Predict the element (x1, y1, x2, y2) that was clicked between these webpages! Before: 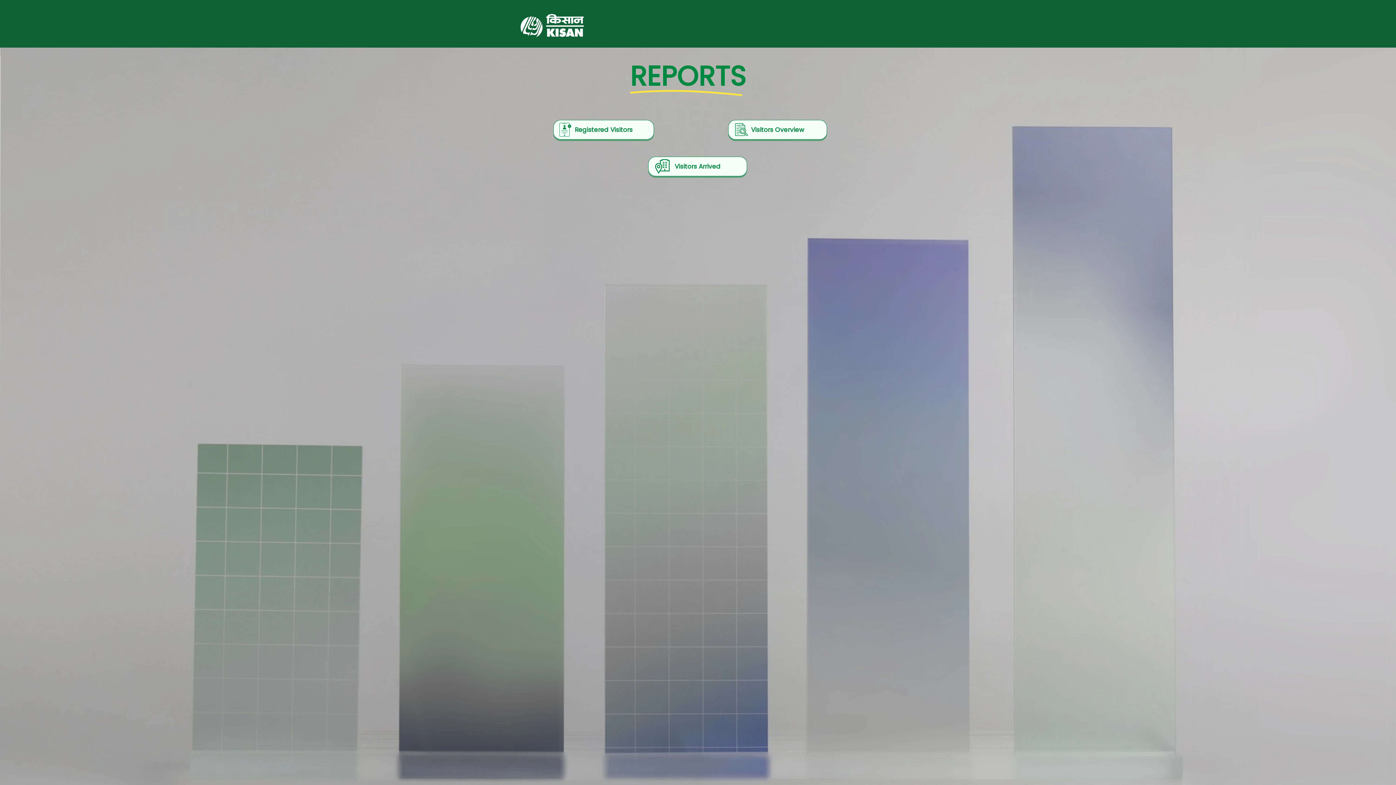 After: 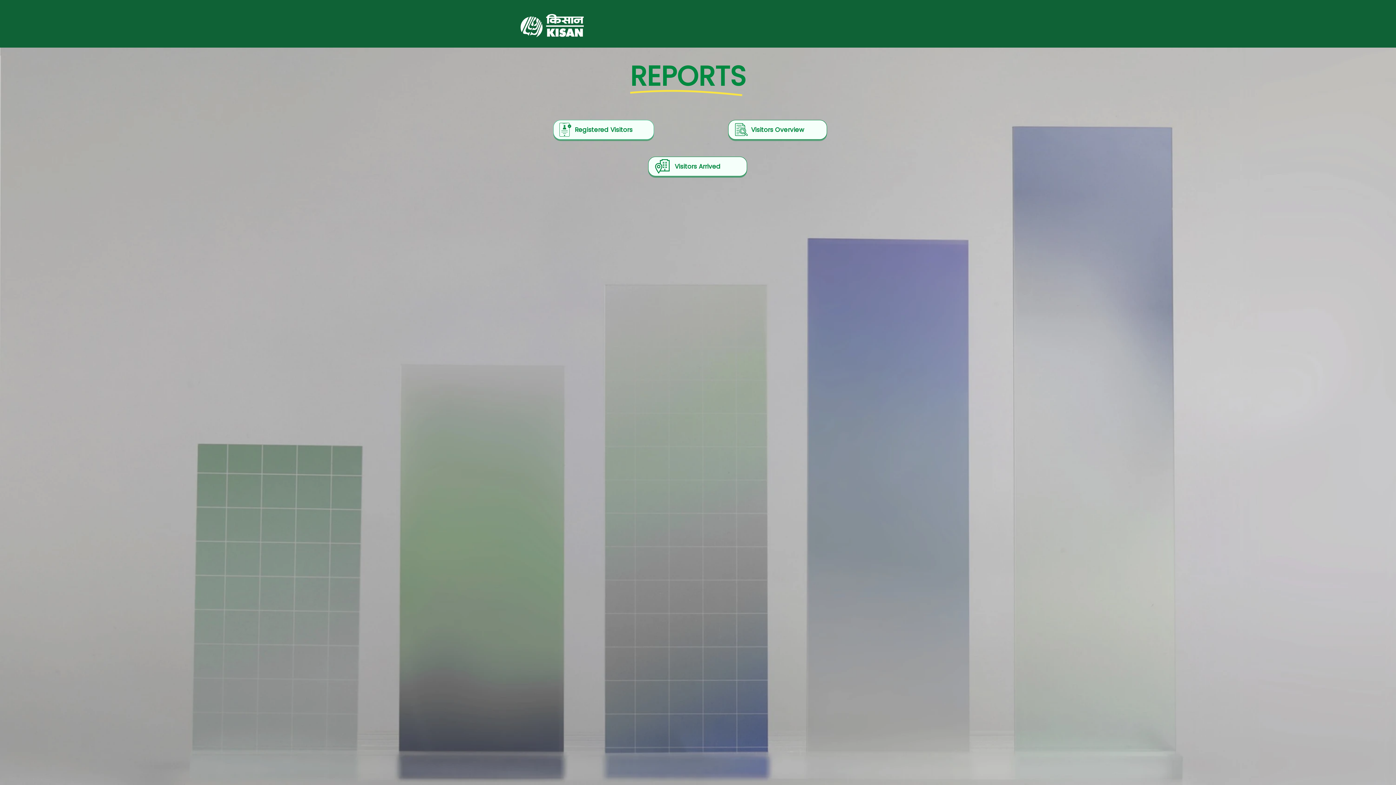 Action: bbox: (553, 120, 654, 139) label: Registered Visitors